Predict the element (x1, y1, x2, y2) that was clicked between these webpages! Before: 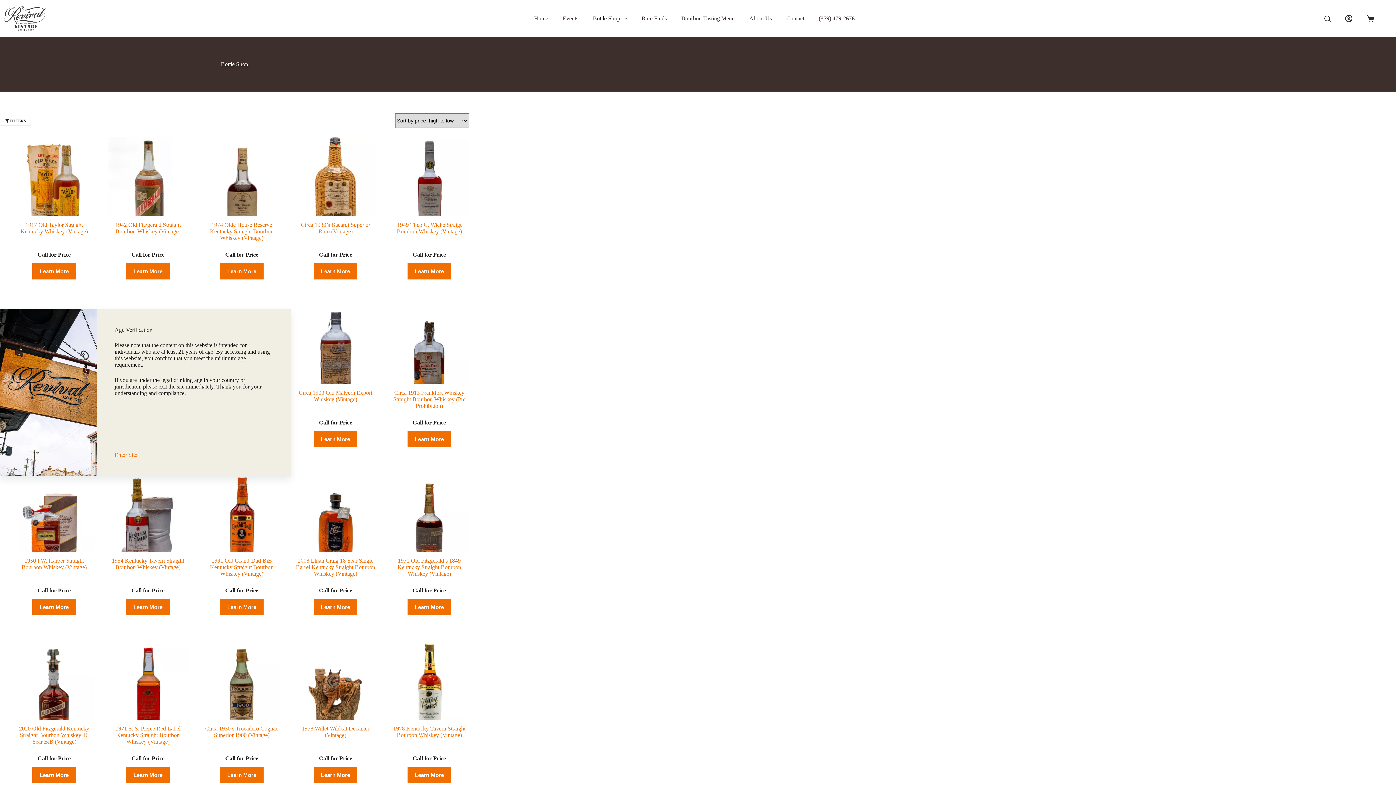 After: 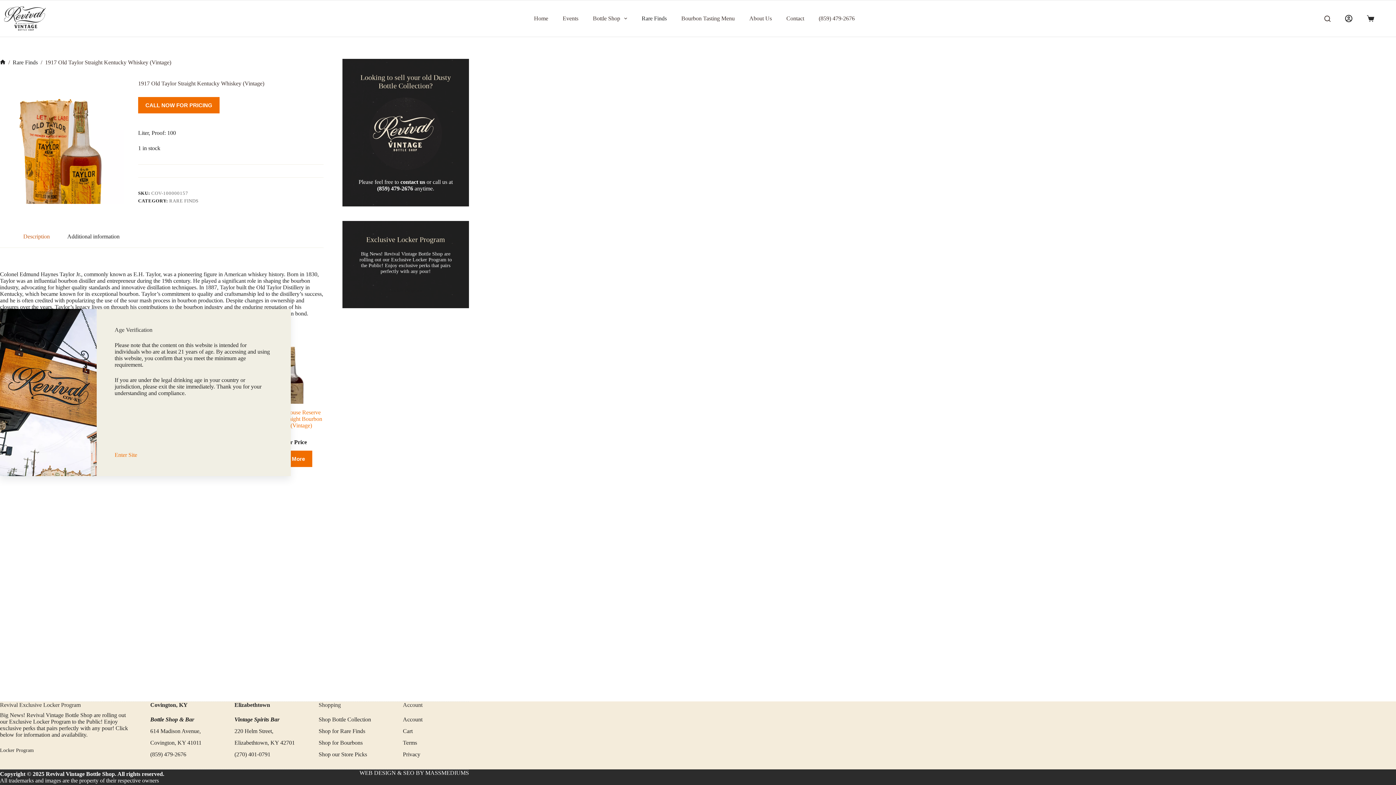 Action: label: 1917 Old Taylor Straight Kentucky Whiskey (Vintage) bbox: (14, 137, 93, 216)